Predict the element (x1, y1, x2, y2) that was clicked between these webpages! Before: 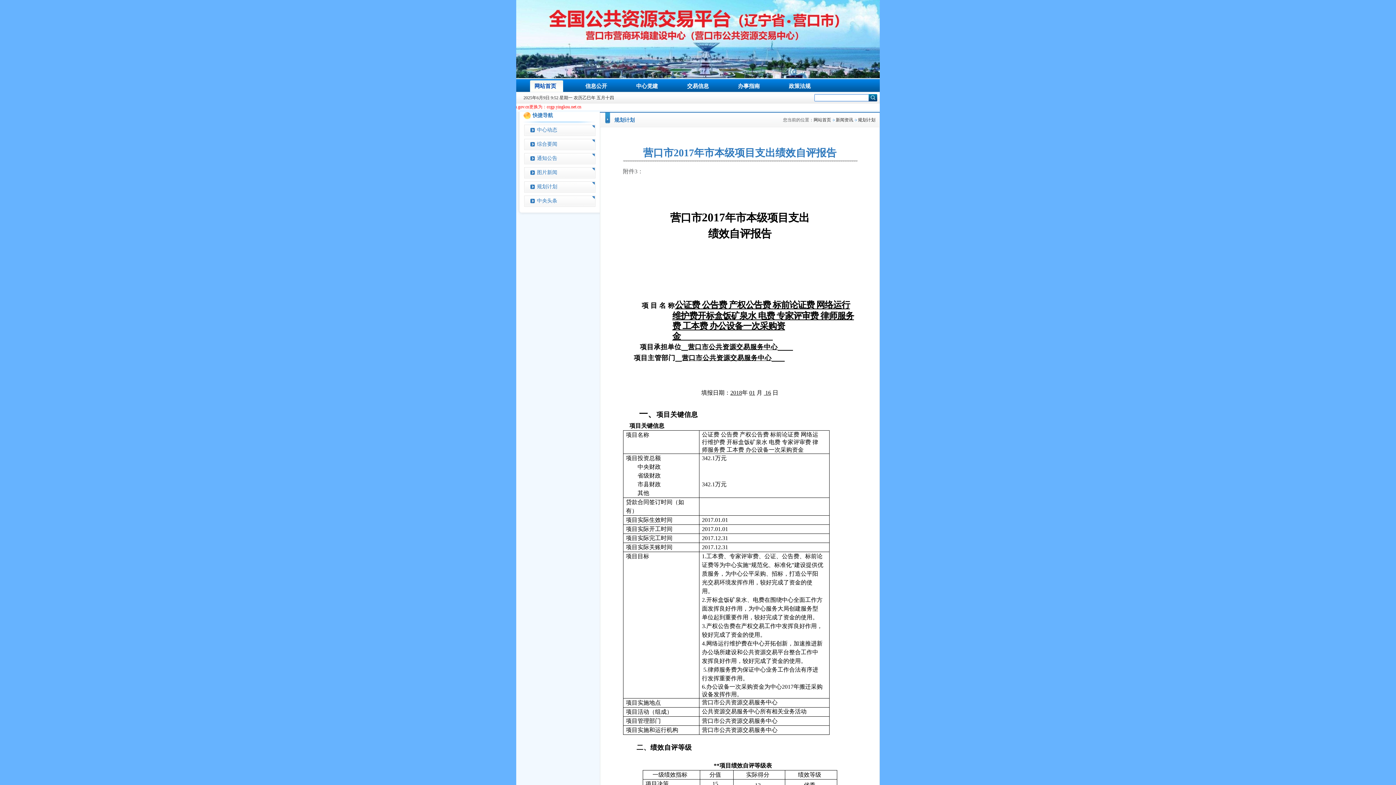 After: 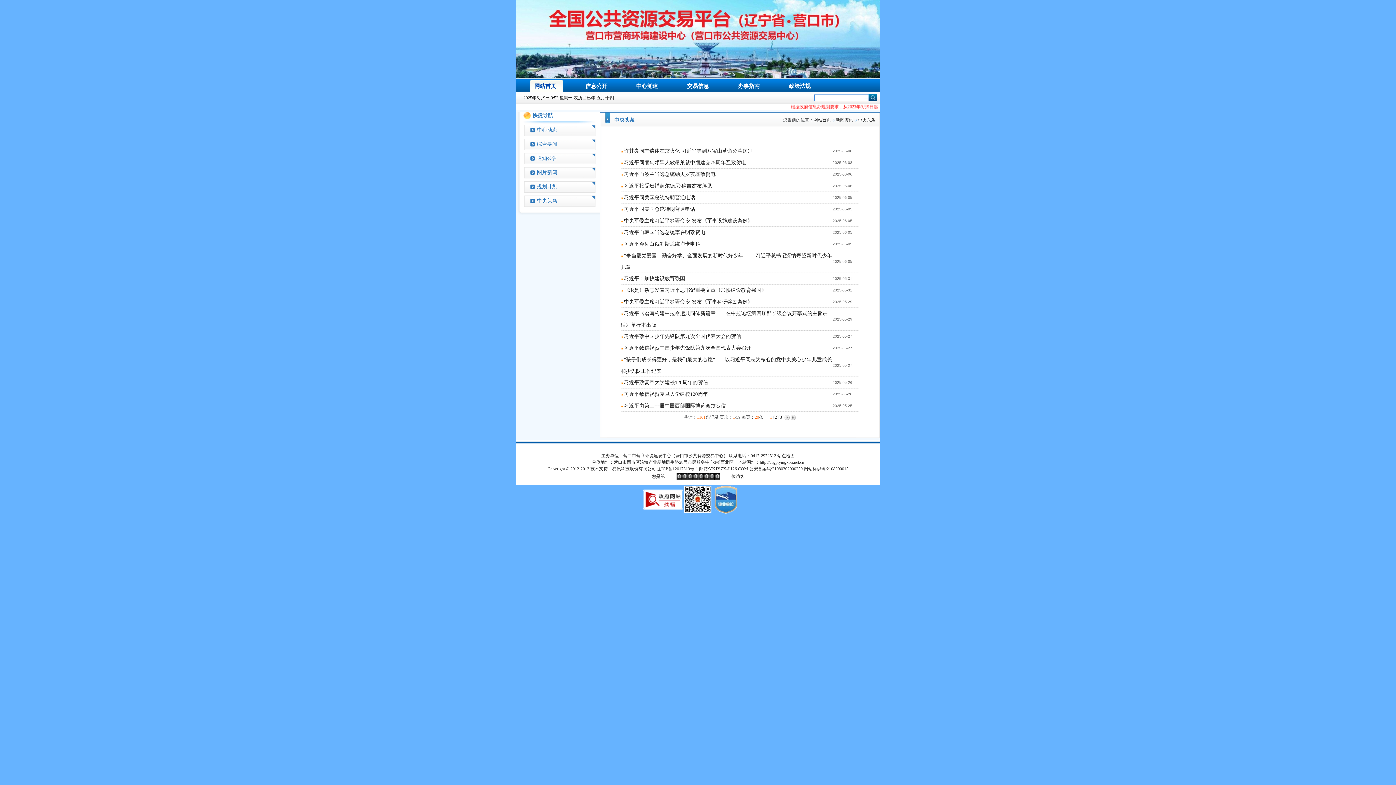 Action: label: 中央头条 bbox: (537, 198, 557, 203)